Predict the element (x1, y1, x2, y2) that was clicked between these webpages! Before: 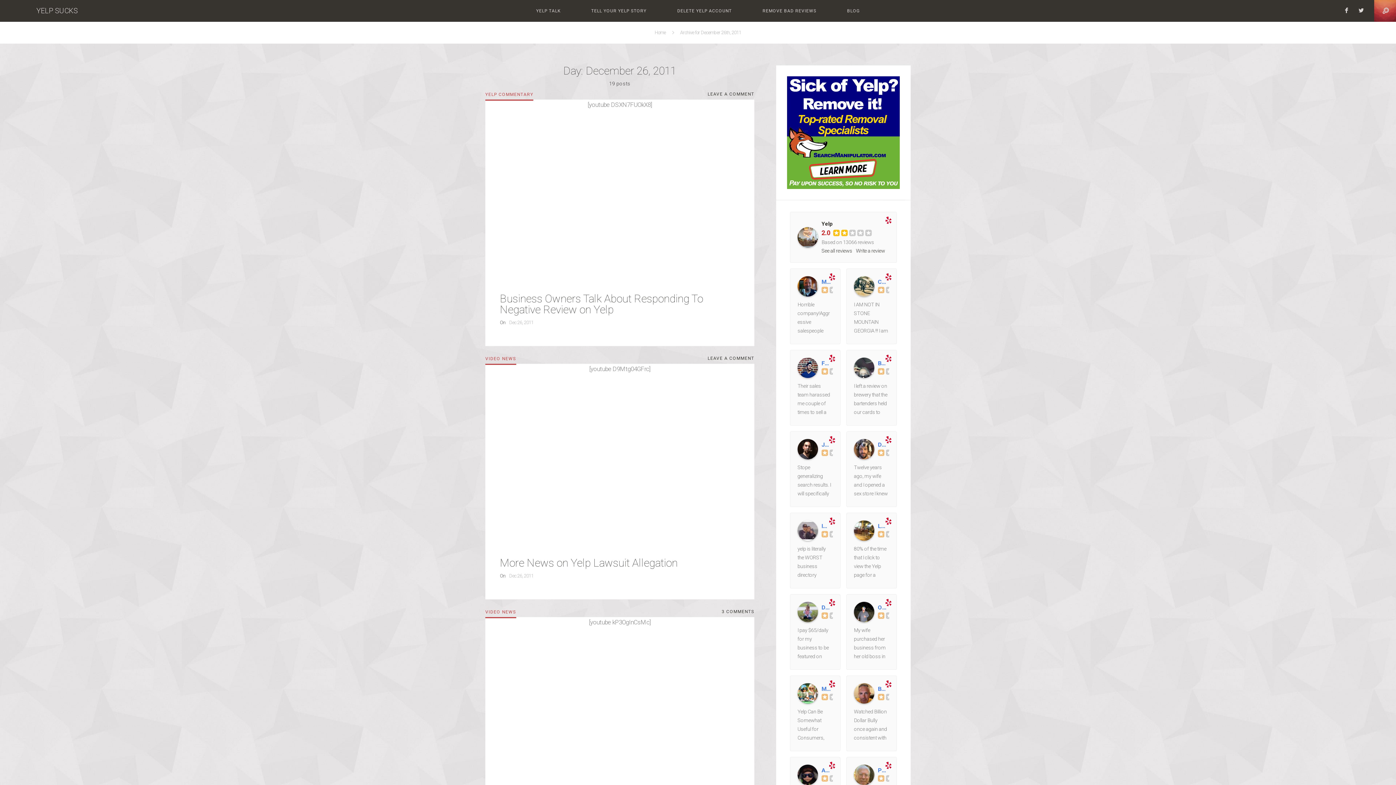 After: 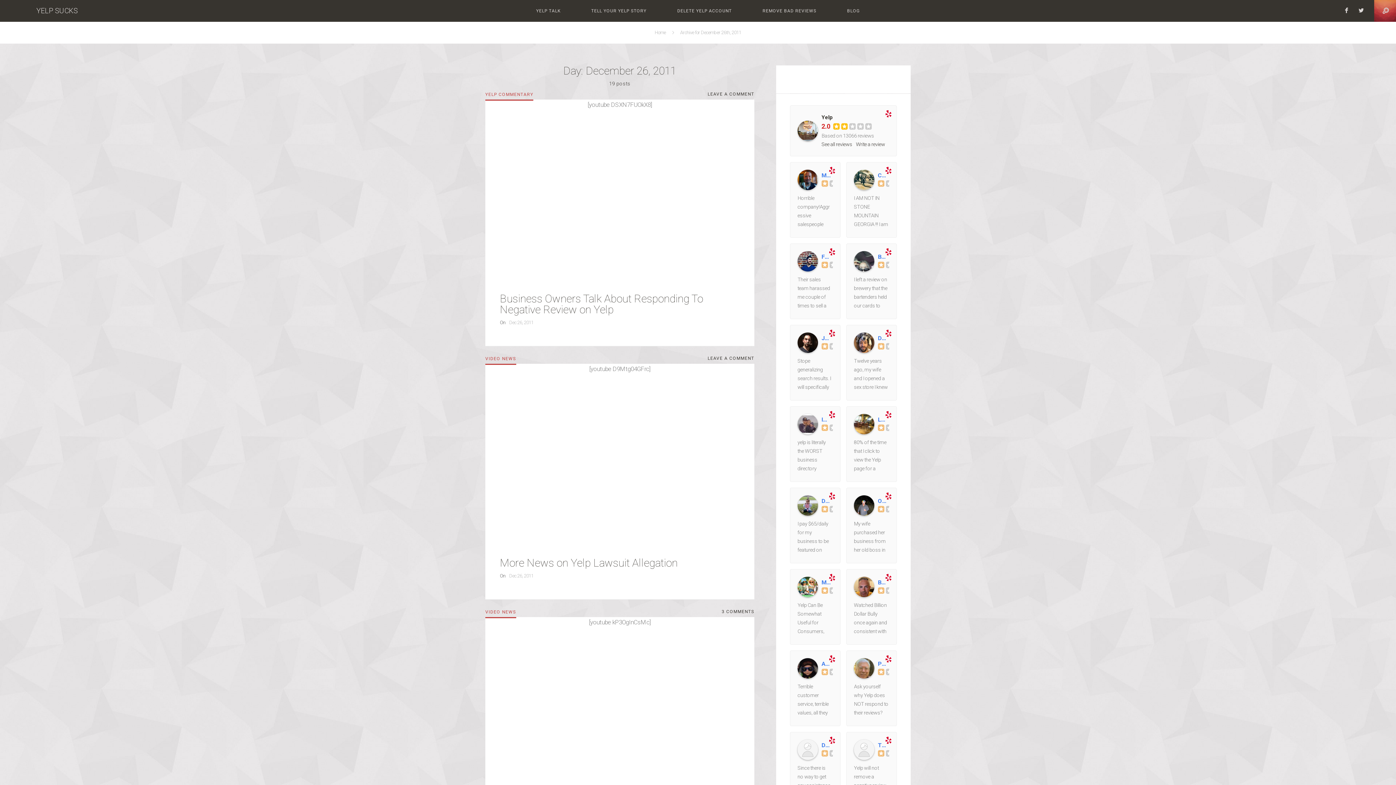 Action: bbox: (680, 29, 741, 35) label: Archive for December 26th, 2011